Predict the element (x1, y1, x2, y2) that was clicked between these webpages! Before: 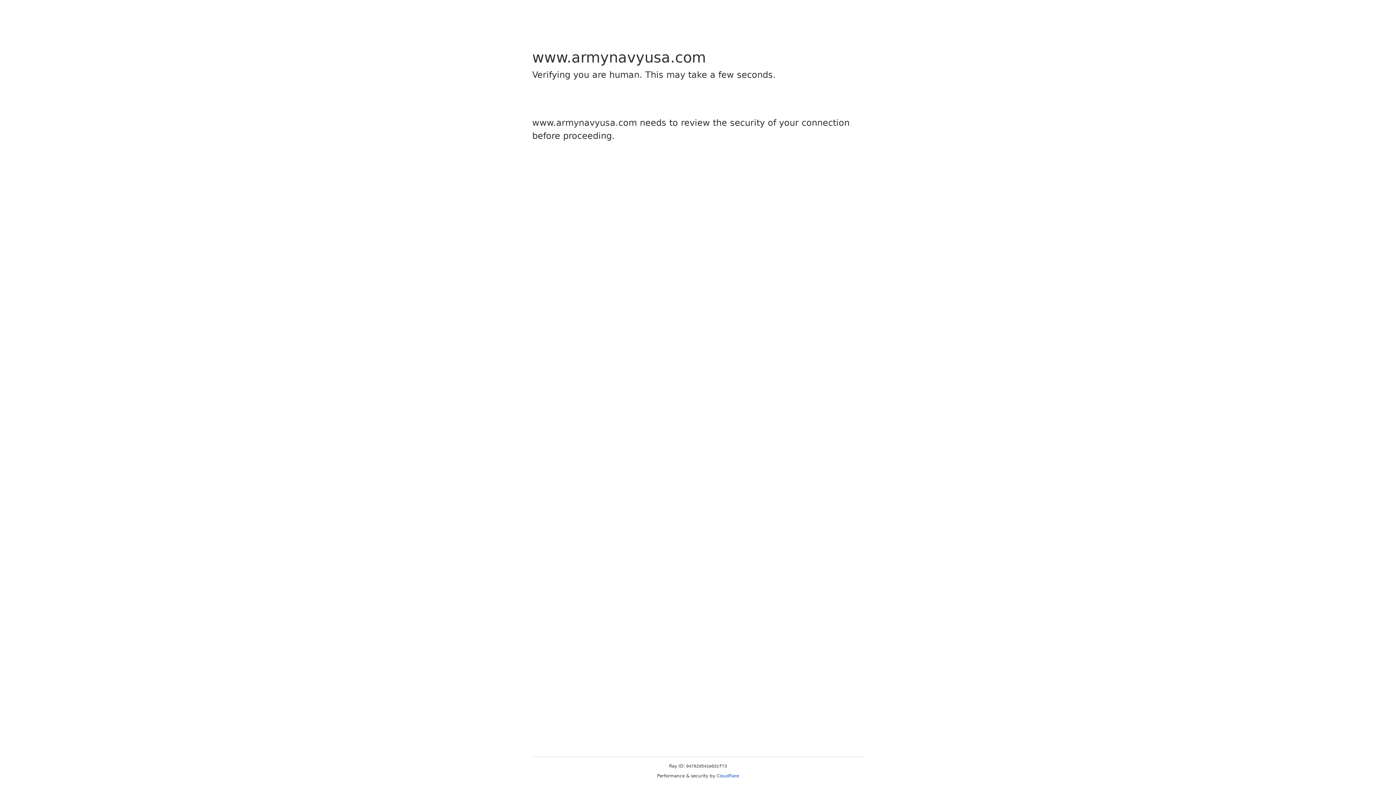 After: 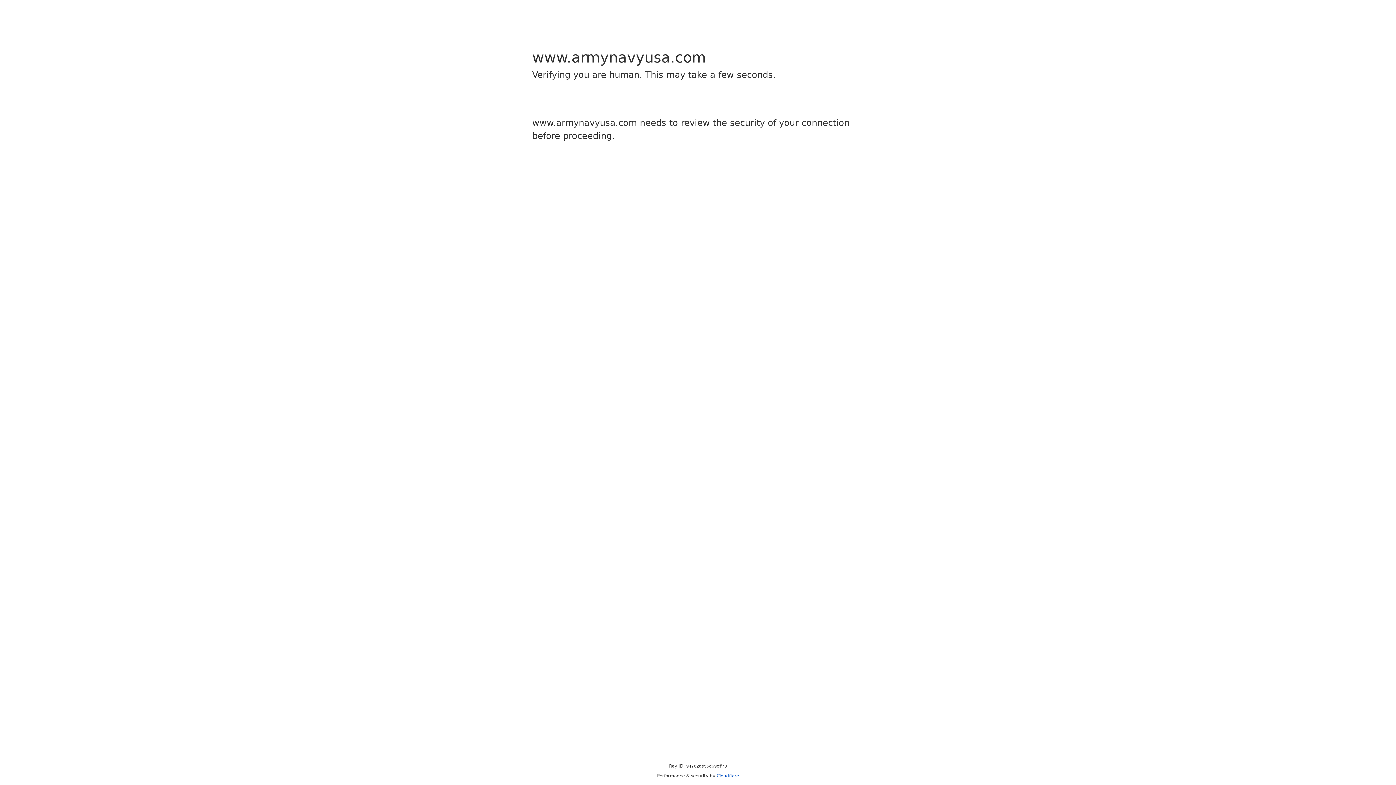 Action: label: Cloudflare bbox: (716, 773, 739, 778)